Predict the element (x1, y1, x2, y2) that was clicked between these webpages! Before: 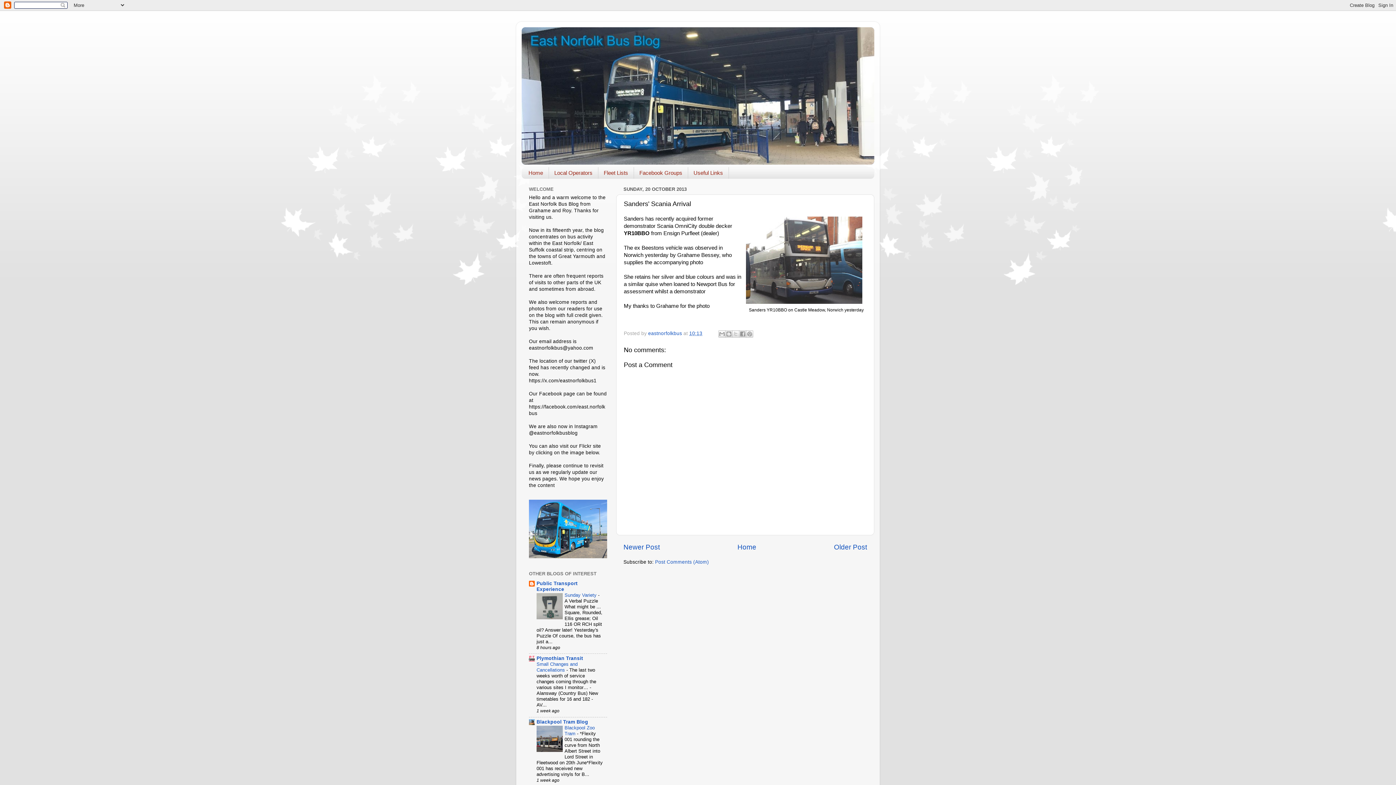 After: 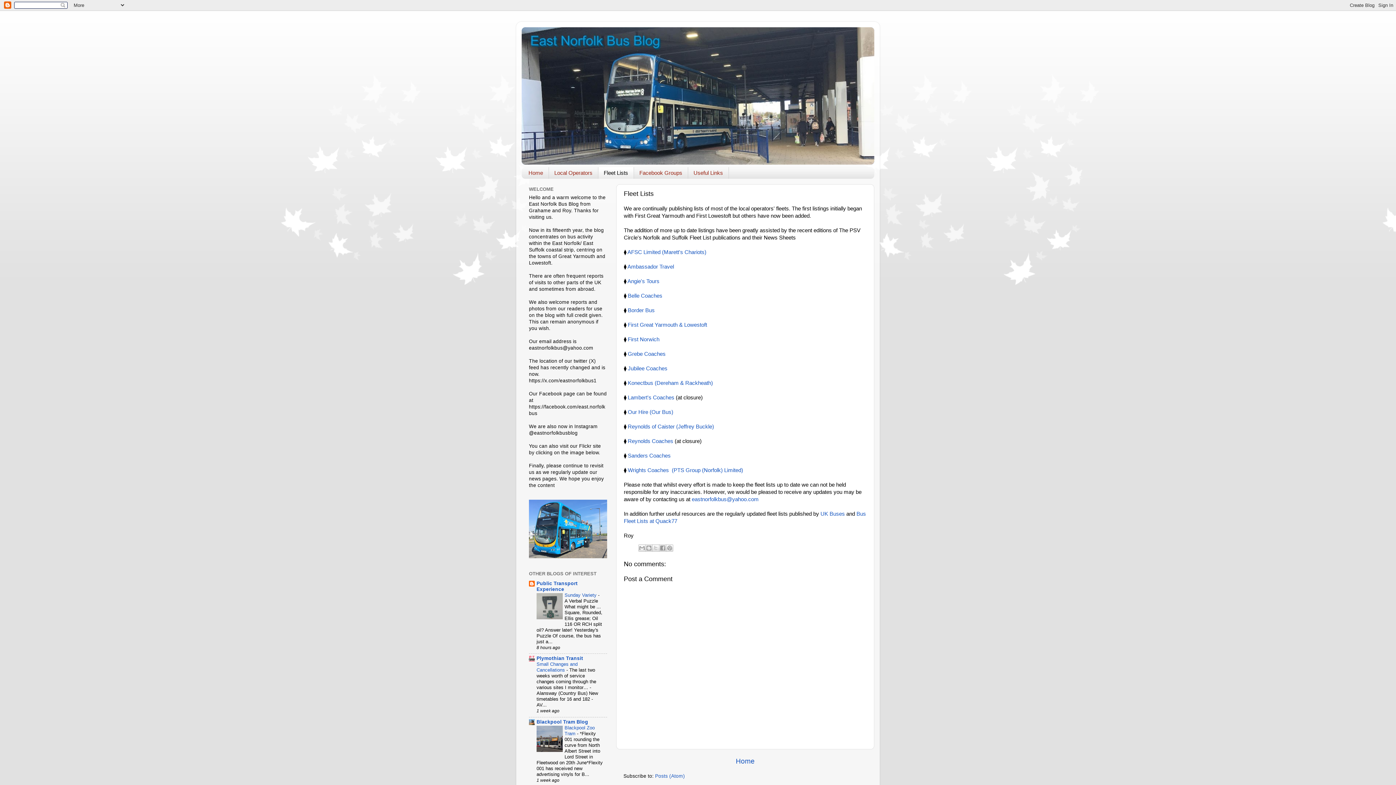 Action: label: Fleet Lists bbox: (598, 167, 634, 178)